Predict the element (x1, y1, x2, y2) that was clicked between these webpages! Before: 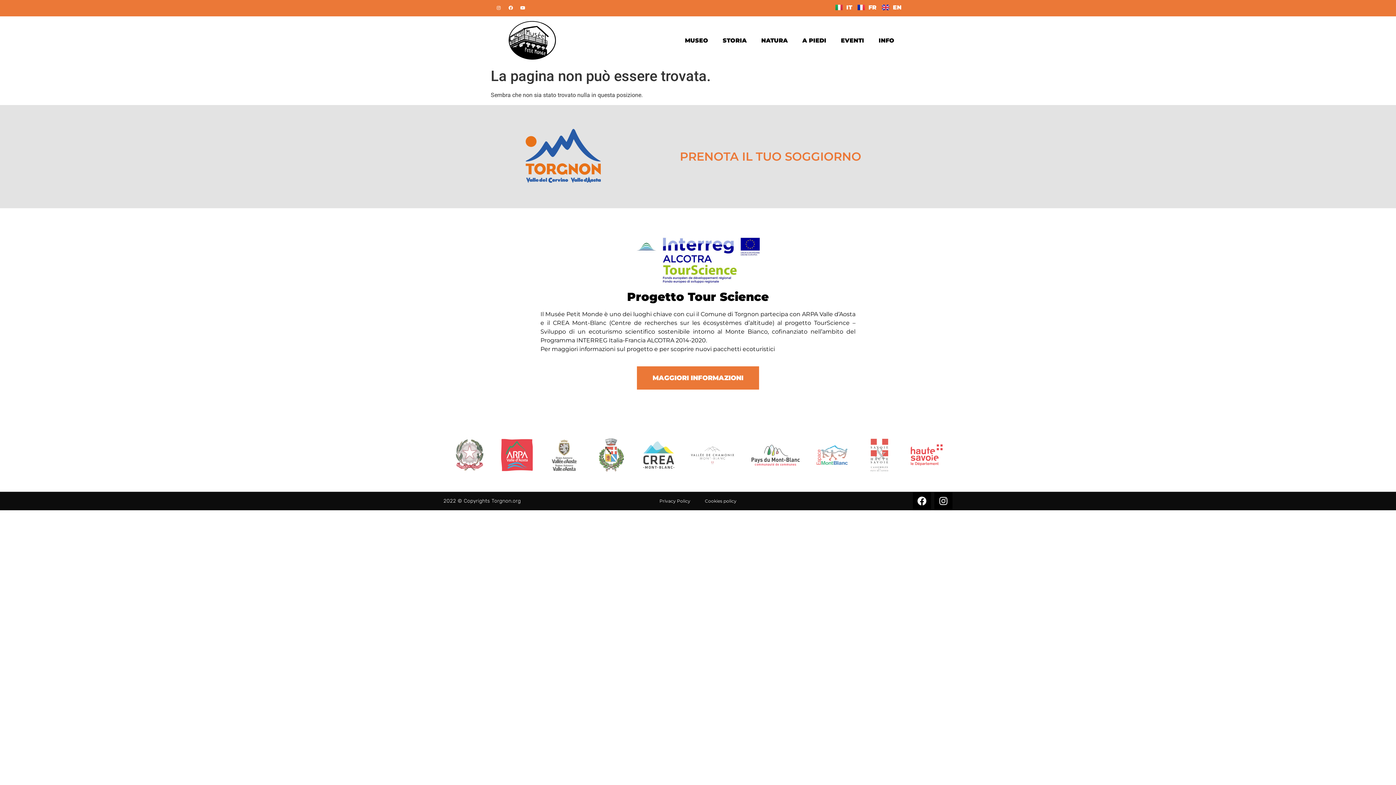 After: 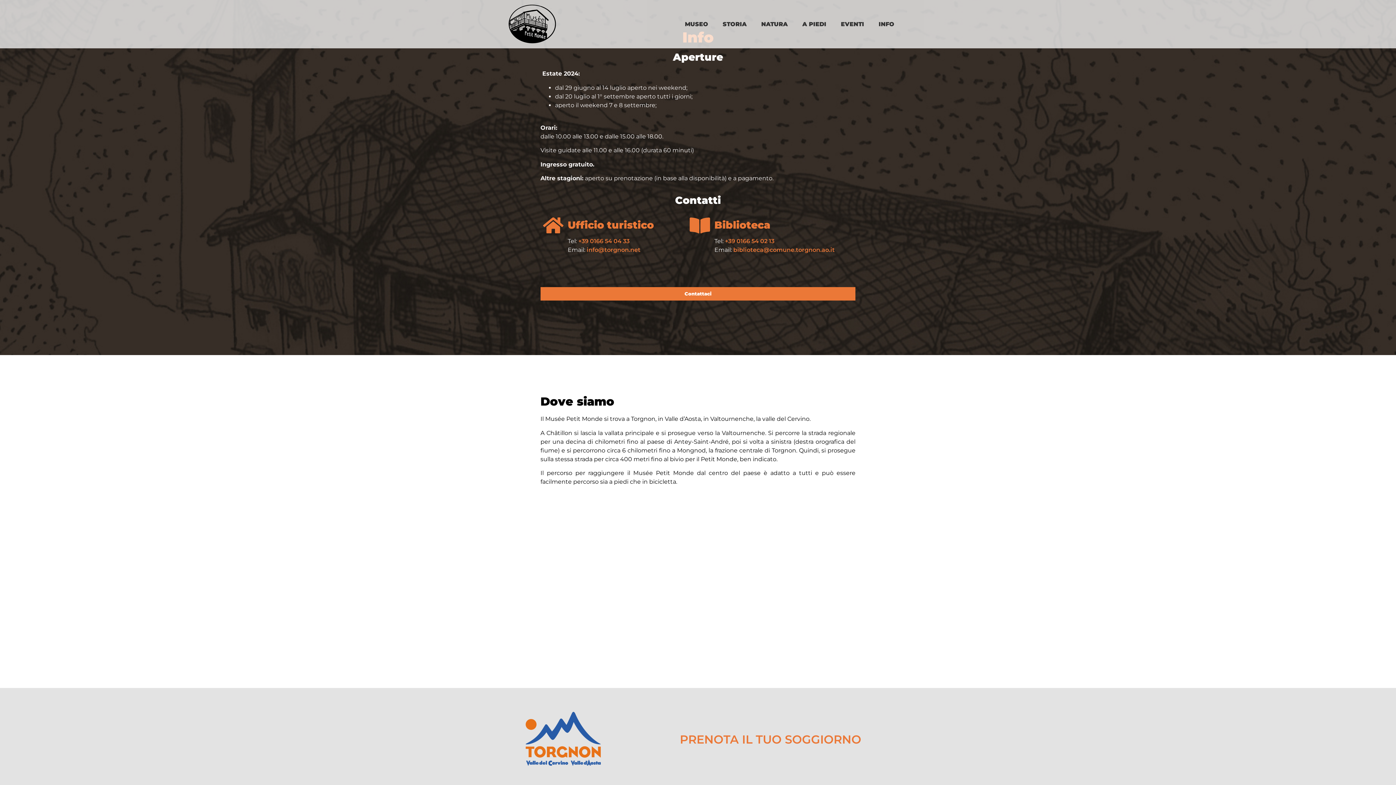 Action: label: INFO bbox: (871, 32, 901, 48)